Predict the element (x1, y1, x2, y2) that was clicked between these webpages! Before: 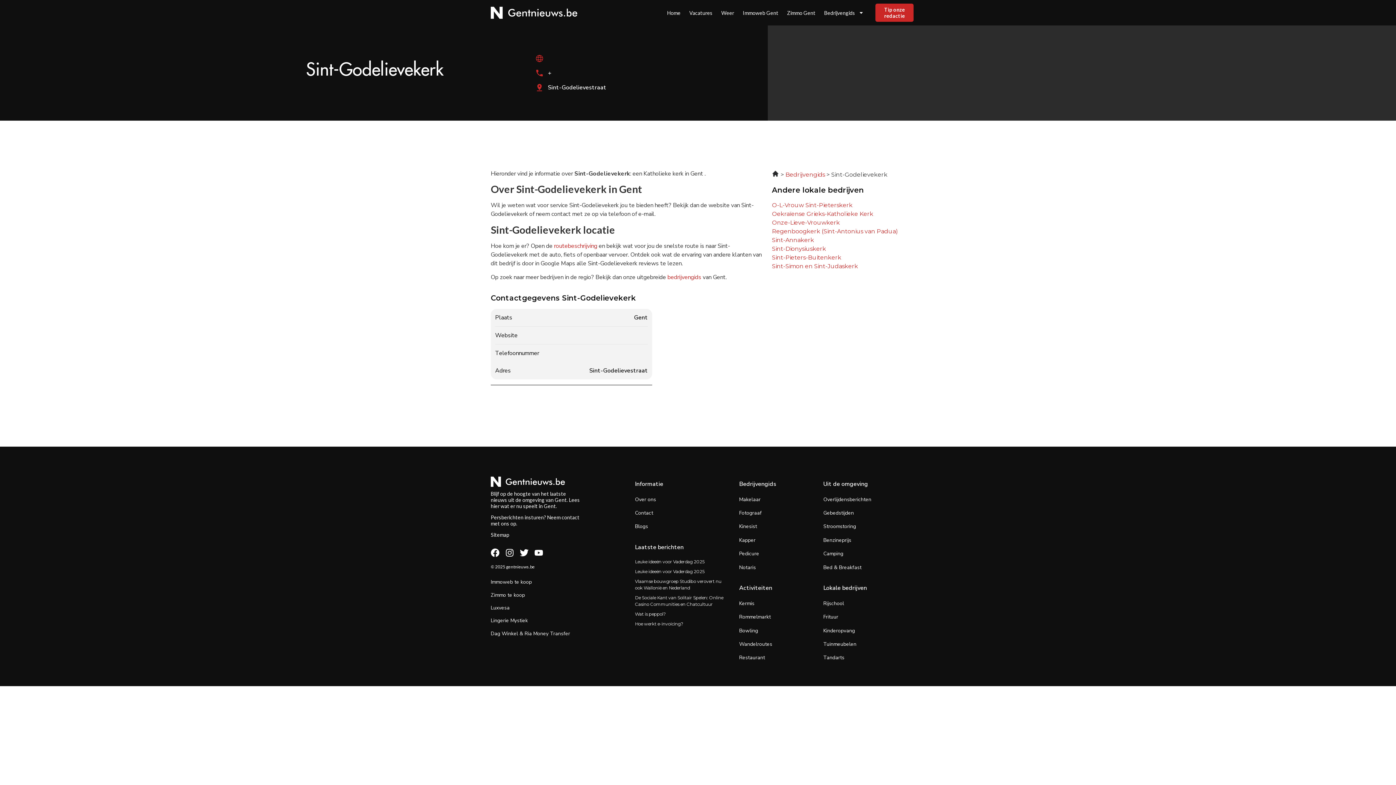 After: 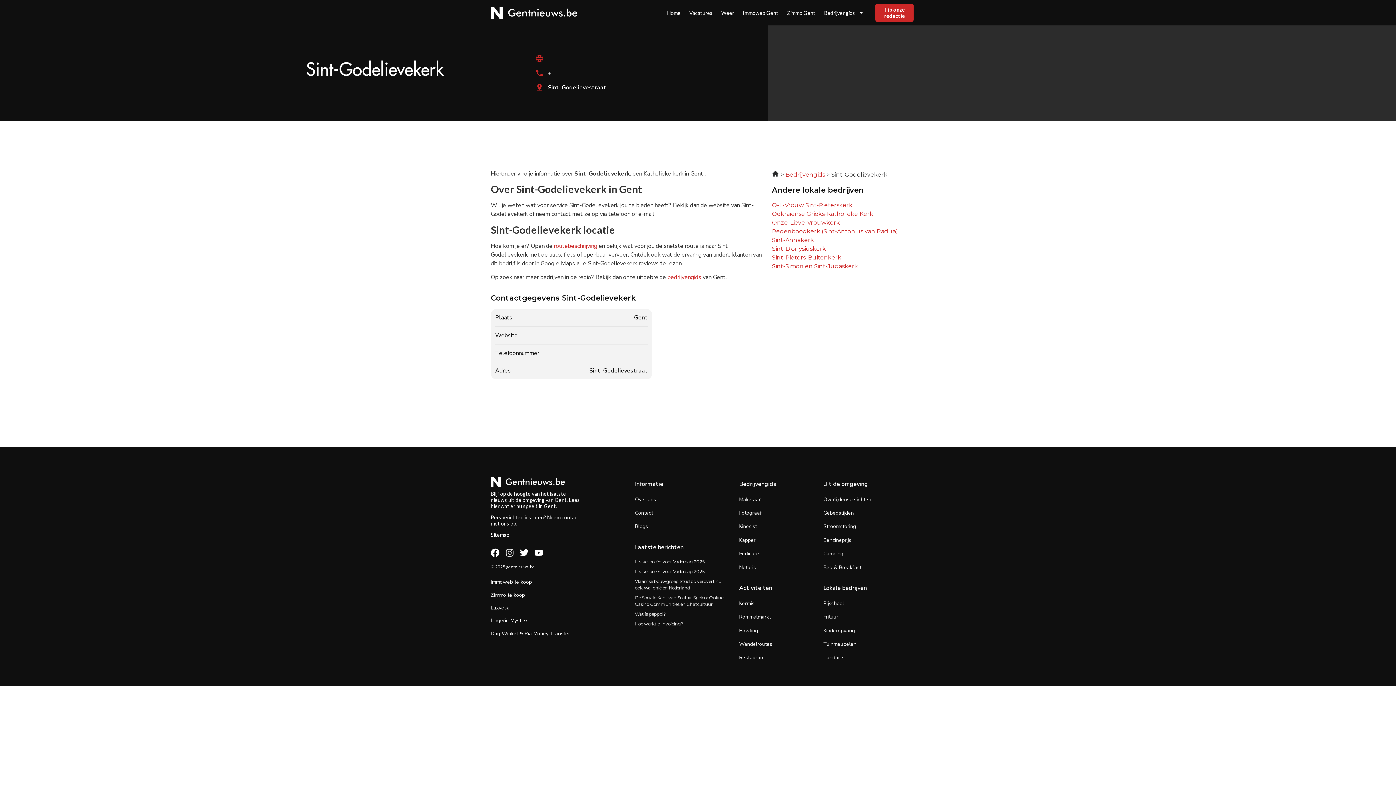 Action: label: Instagram bbox: (505, 548, 514, 557)